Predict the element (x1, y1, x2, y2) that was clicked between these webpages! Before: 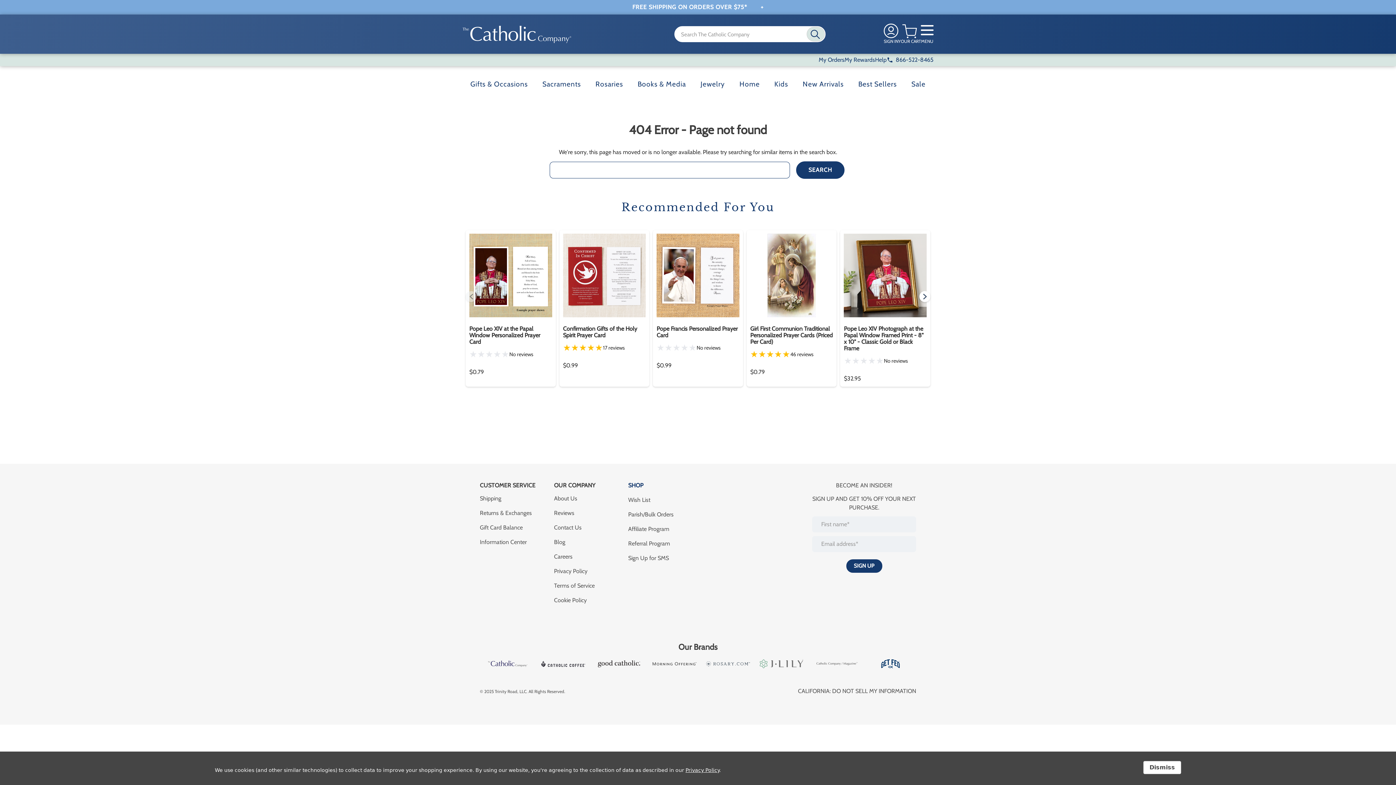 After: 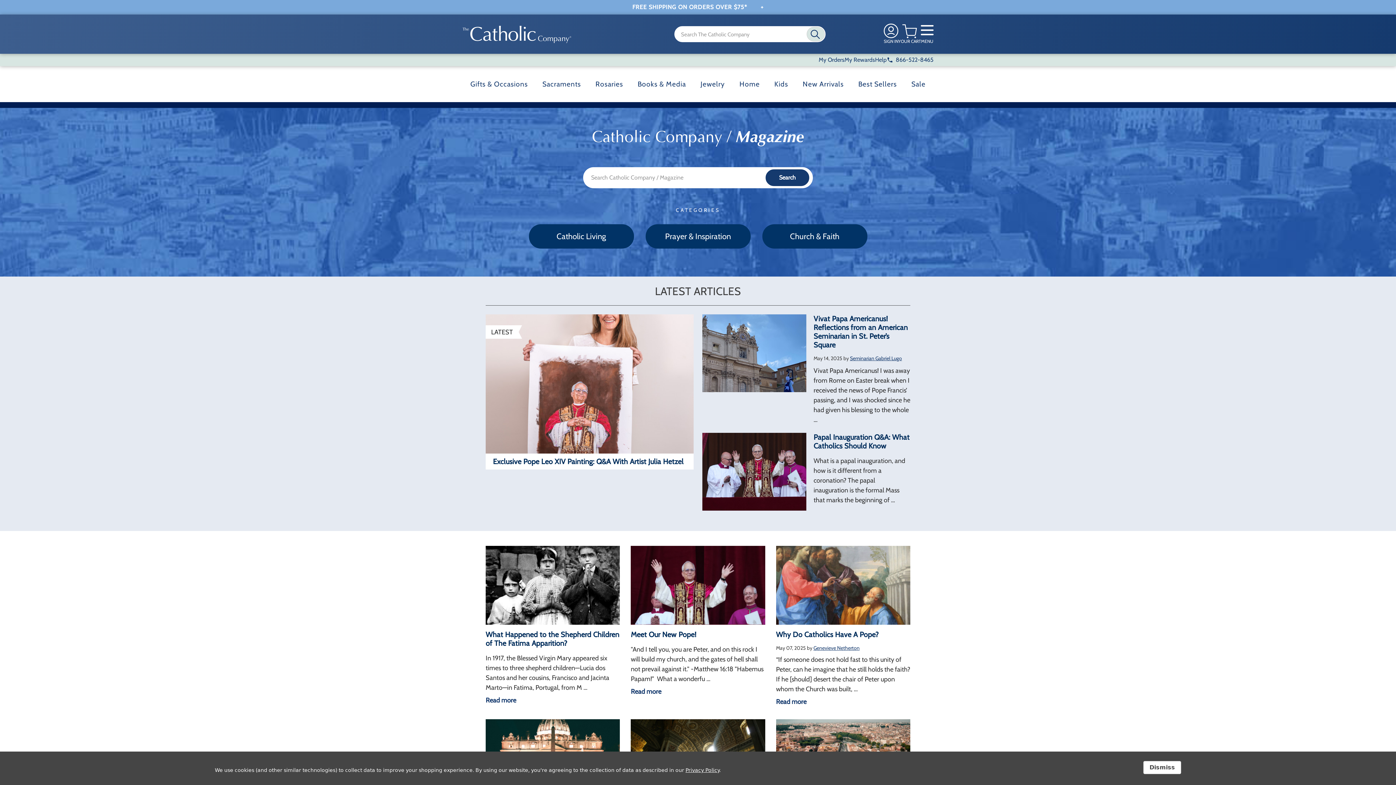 Action: label: Blog bbox: (554, 538, 619, 546)